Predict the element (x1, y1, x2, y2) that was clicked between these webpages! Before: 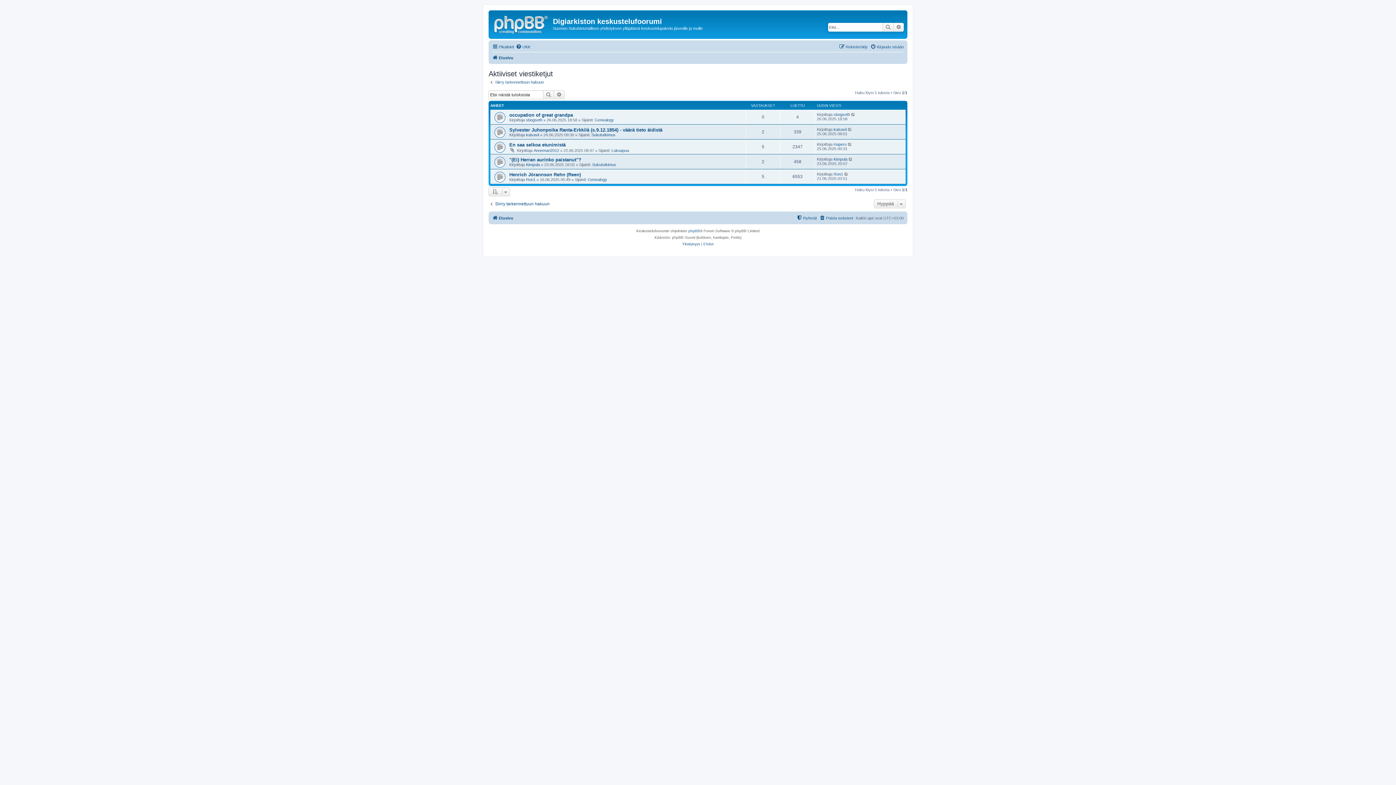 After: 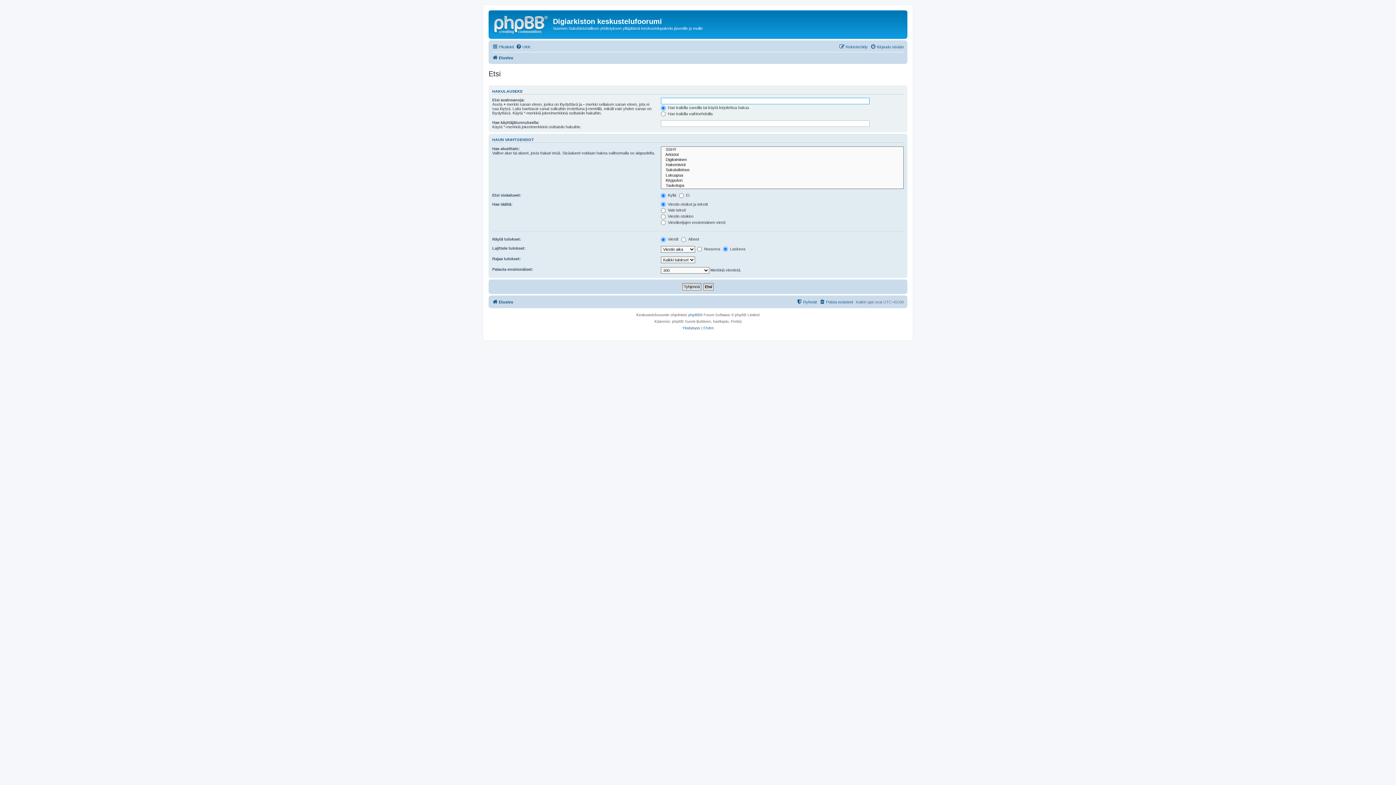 Action: label: Siirry tarkennettuun hakuun bbox: (488, 79, 544, 84)